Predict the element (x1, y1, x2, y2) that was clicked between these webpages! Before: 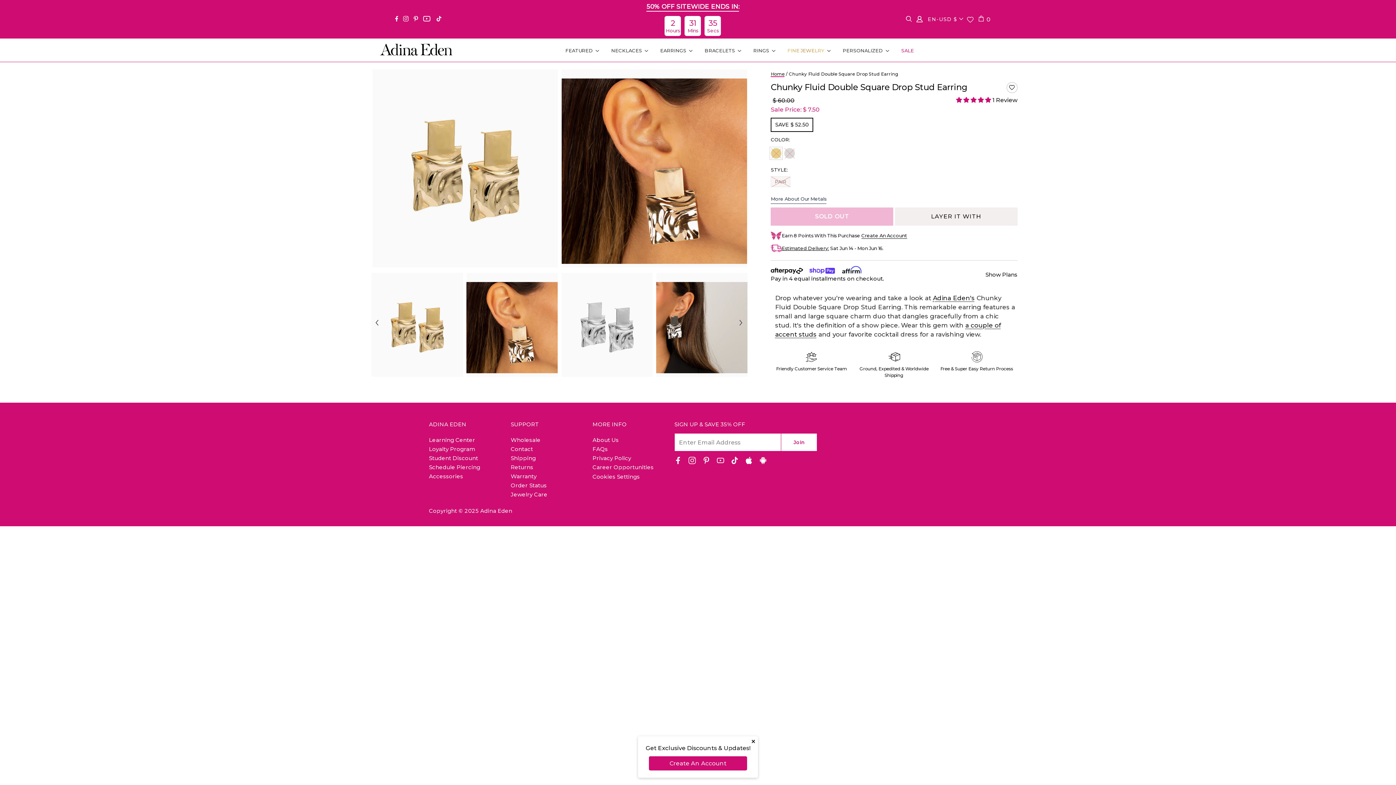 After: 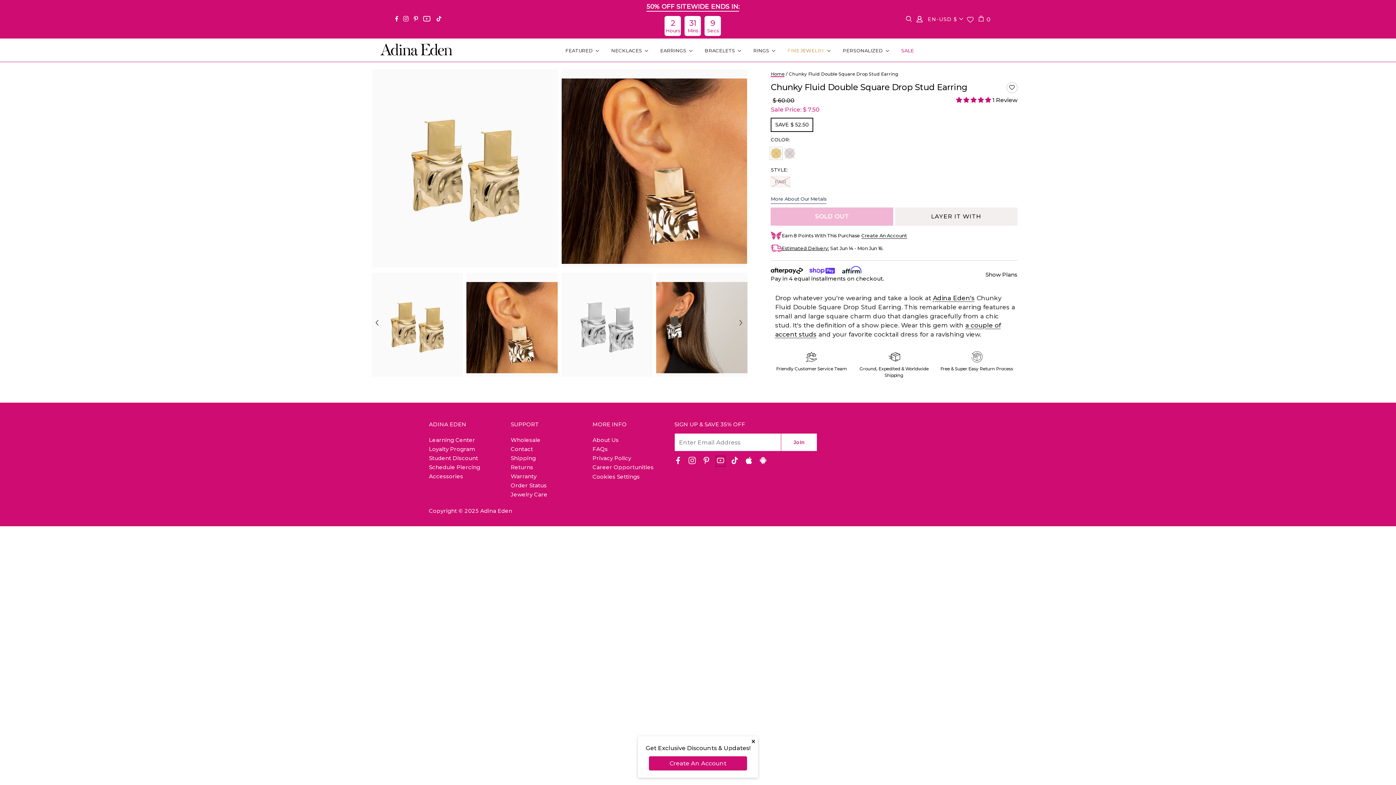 Action: bbox: (717, 459, 724, 465) label: Youtube